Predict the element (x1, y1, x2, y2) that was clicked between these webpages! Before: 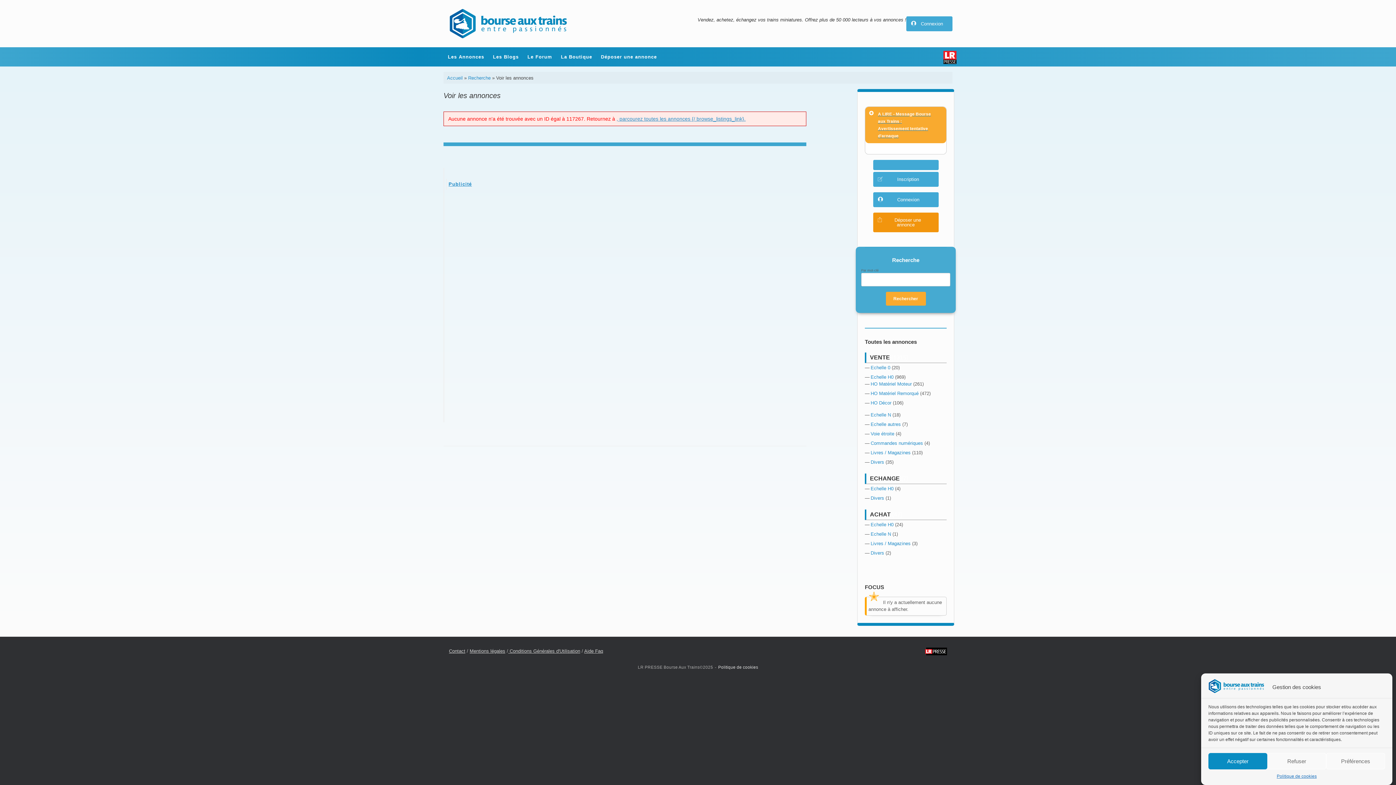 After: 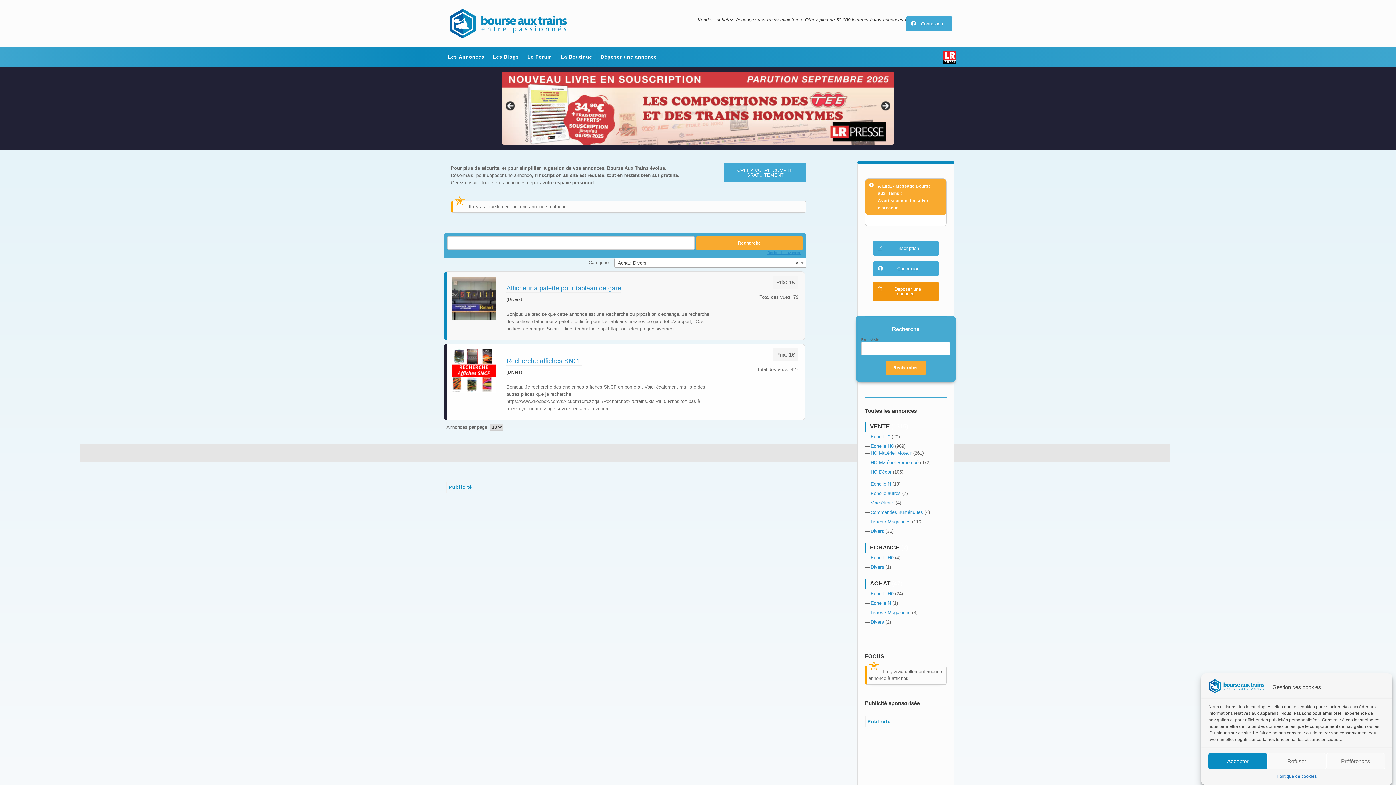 Action: label: Divers bbox: (870, 550, 884, 555)